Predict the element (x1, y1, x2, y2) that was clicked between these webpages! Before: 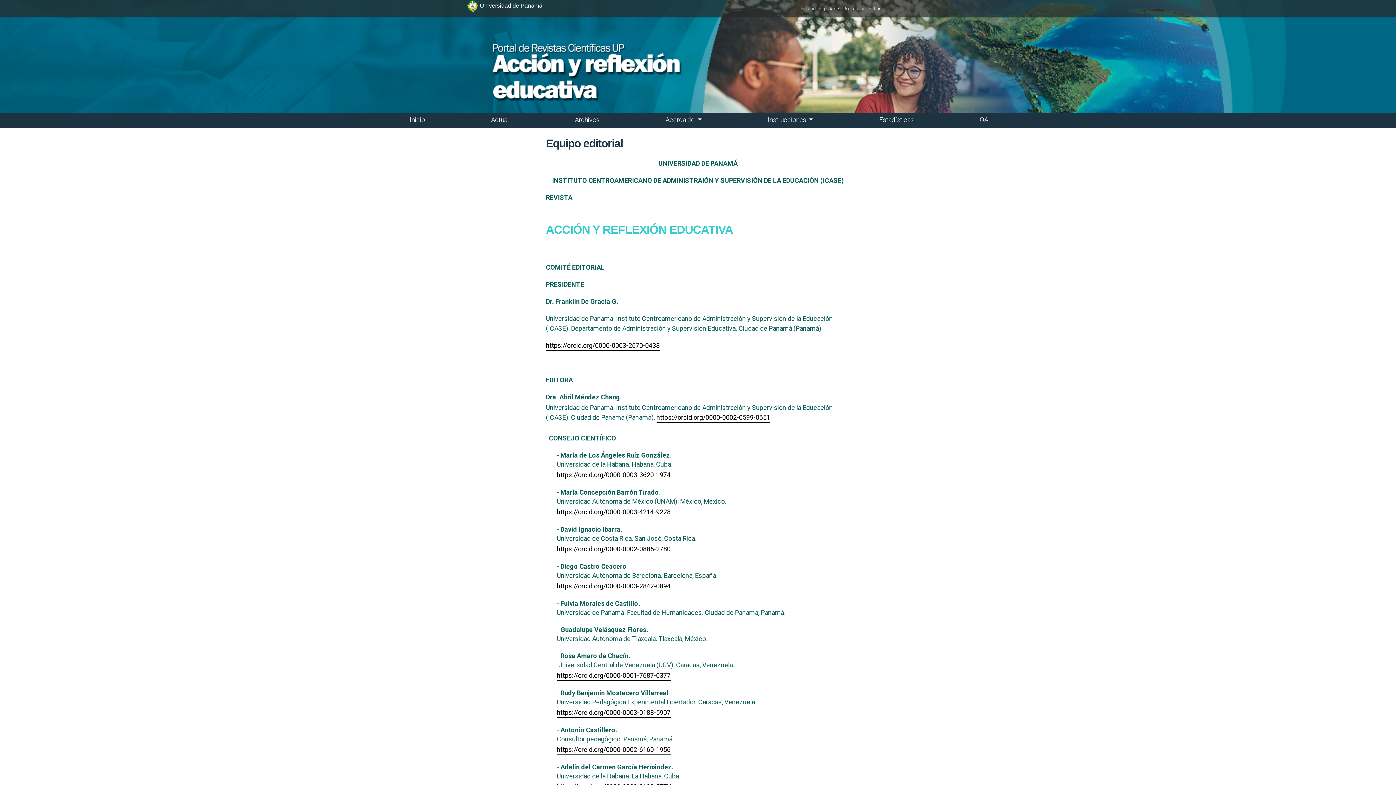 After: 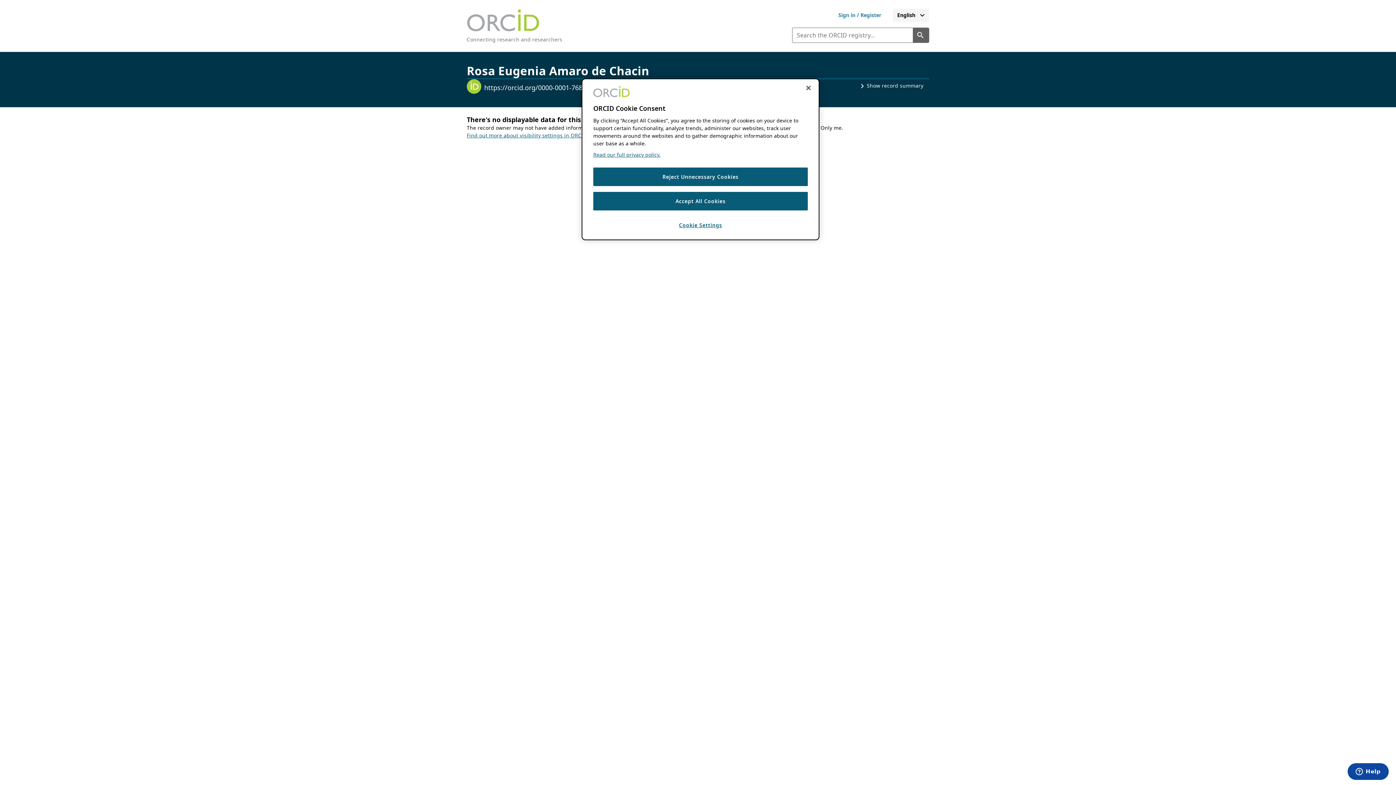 Action: bbox: (556, 670, 670, 681) label: https://orcid.org/0000-0001-7687-0377